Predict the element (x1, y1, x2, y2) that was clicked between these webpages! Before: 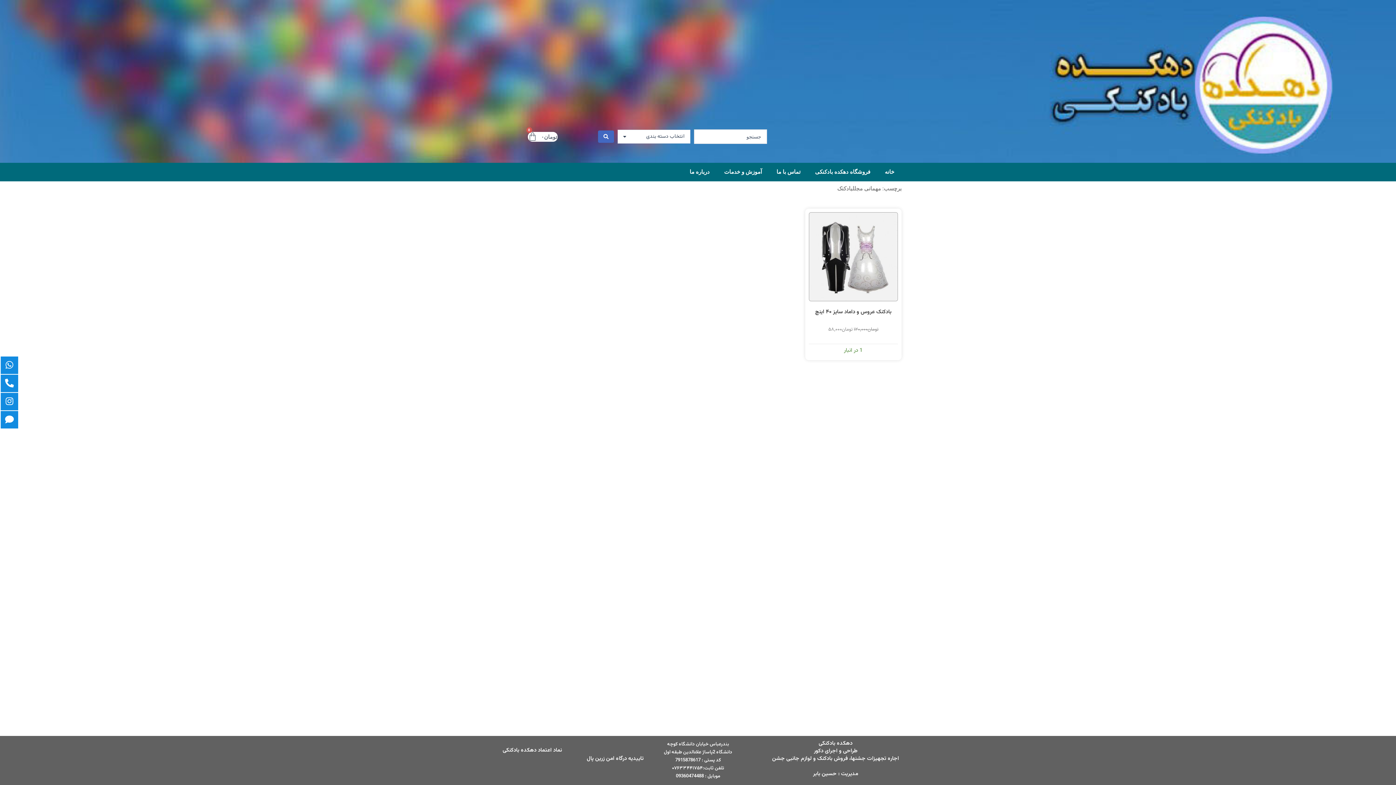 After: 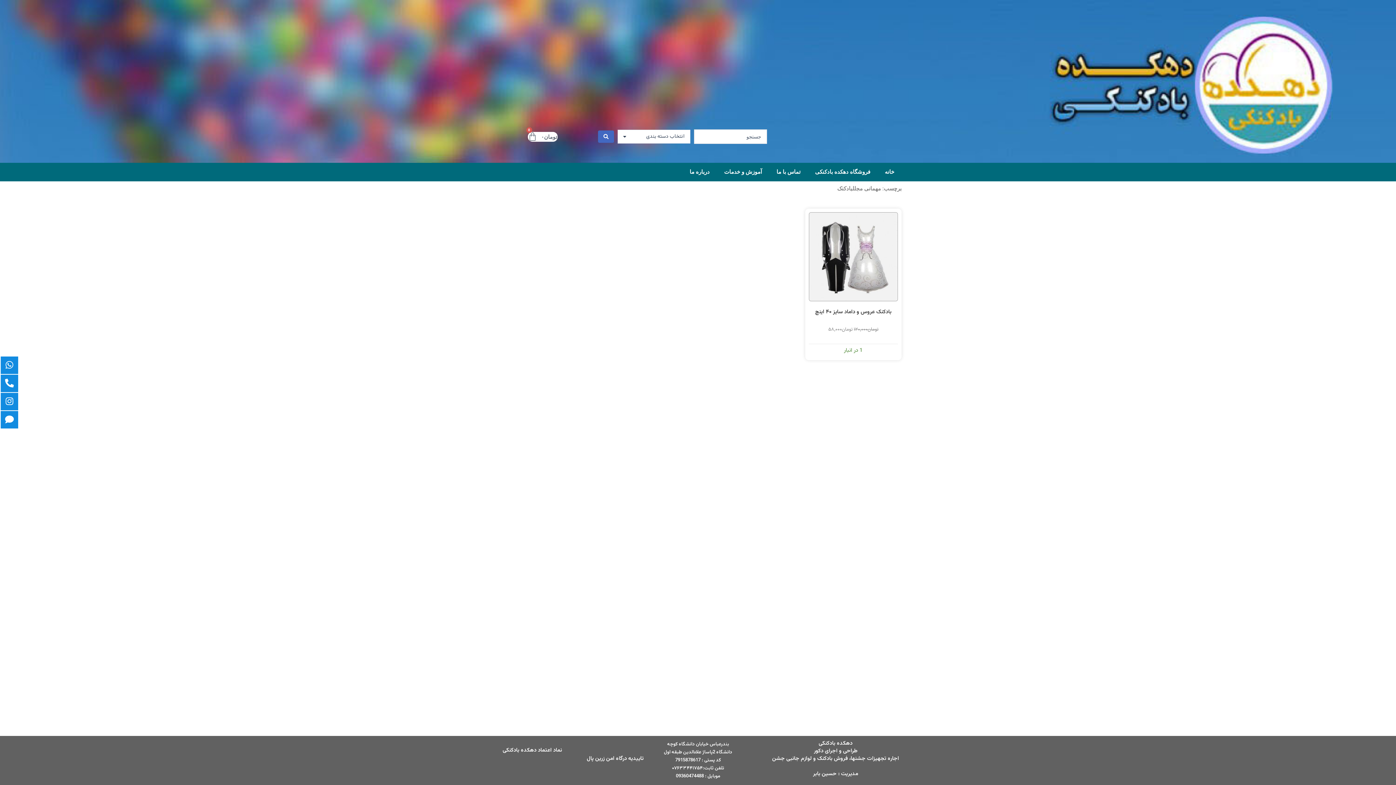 Action: bbox: (777, 129, 790, 142)